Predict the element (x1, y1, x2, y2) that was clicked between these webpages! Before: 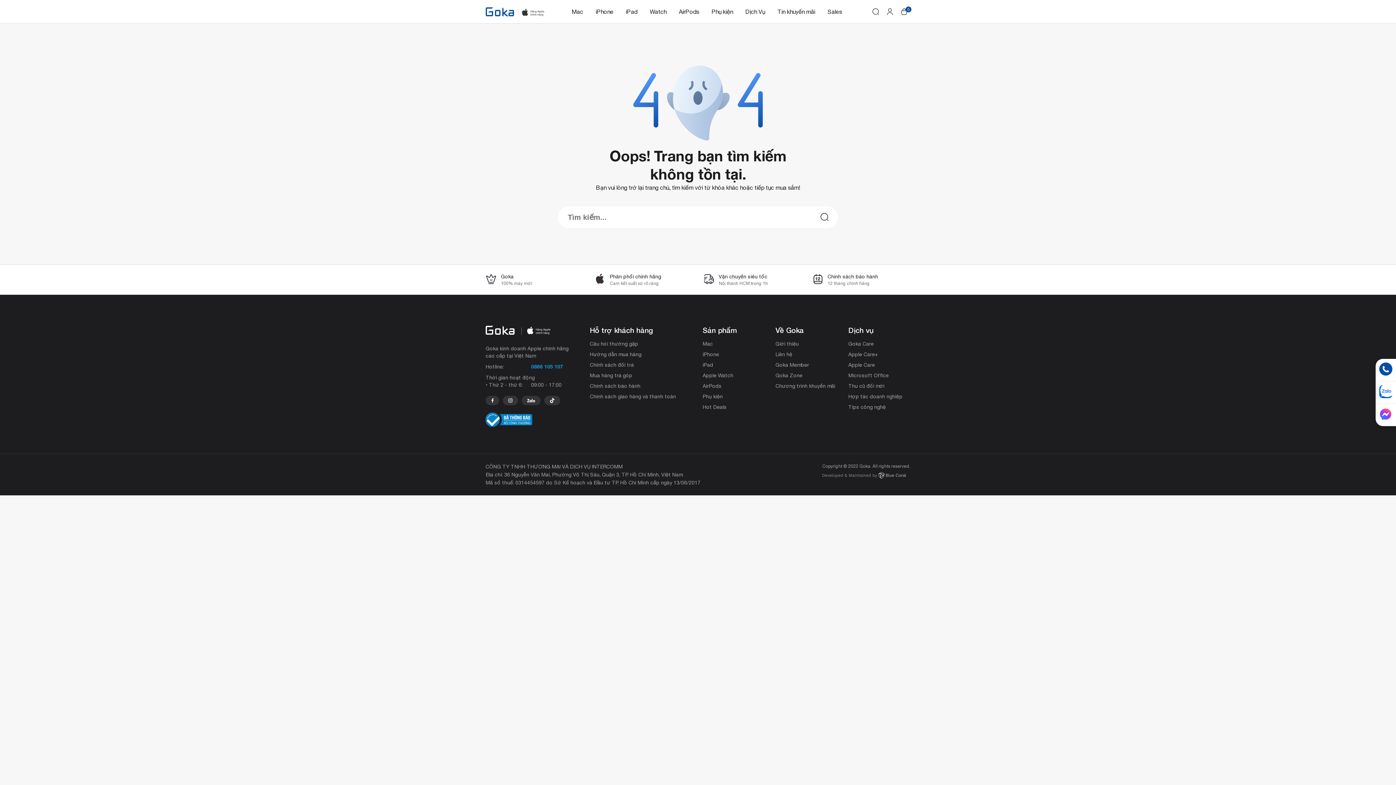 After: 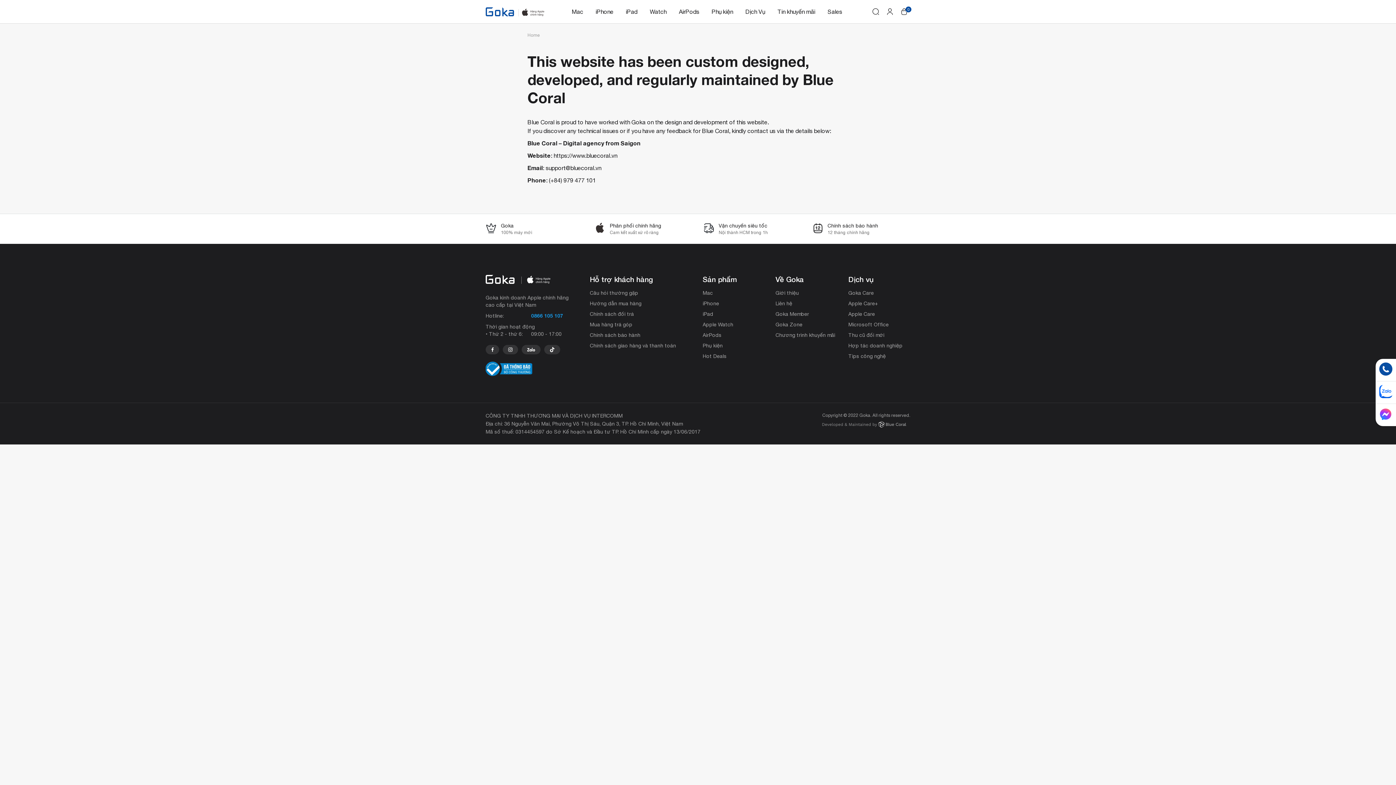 Action: bbox: (822, 472, 906, 480)